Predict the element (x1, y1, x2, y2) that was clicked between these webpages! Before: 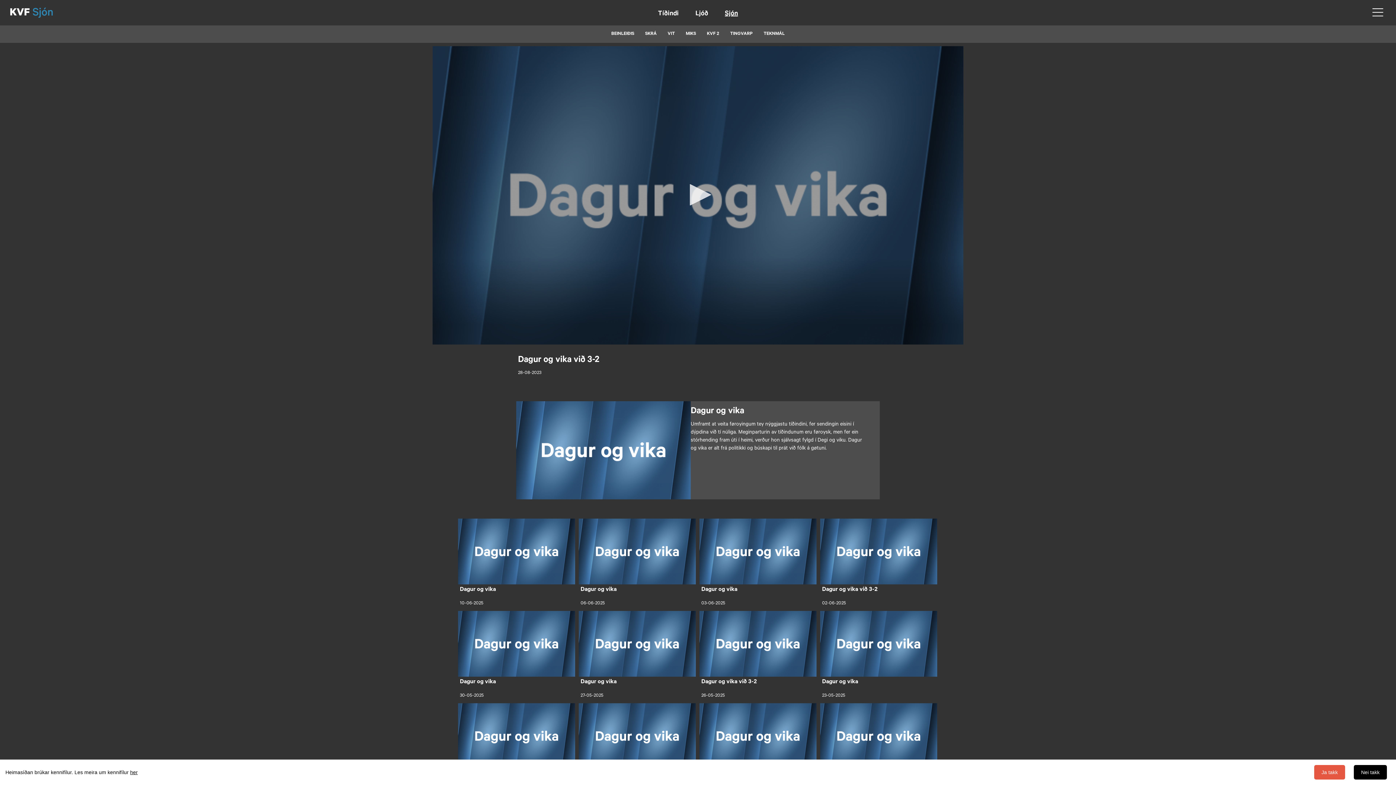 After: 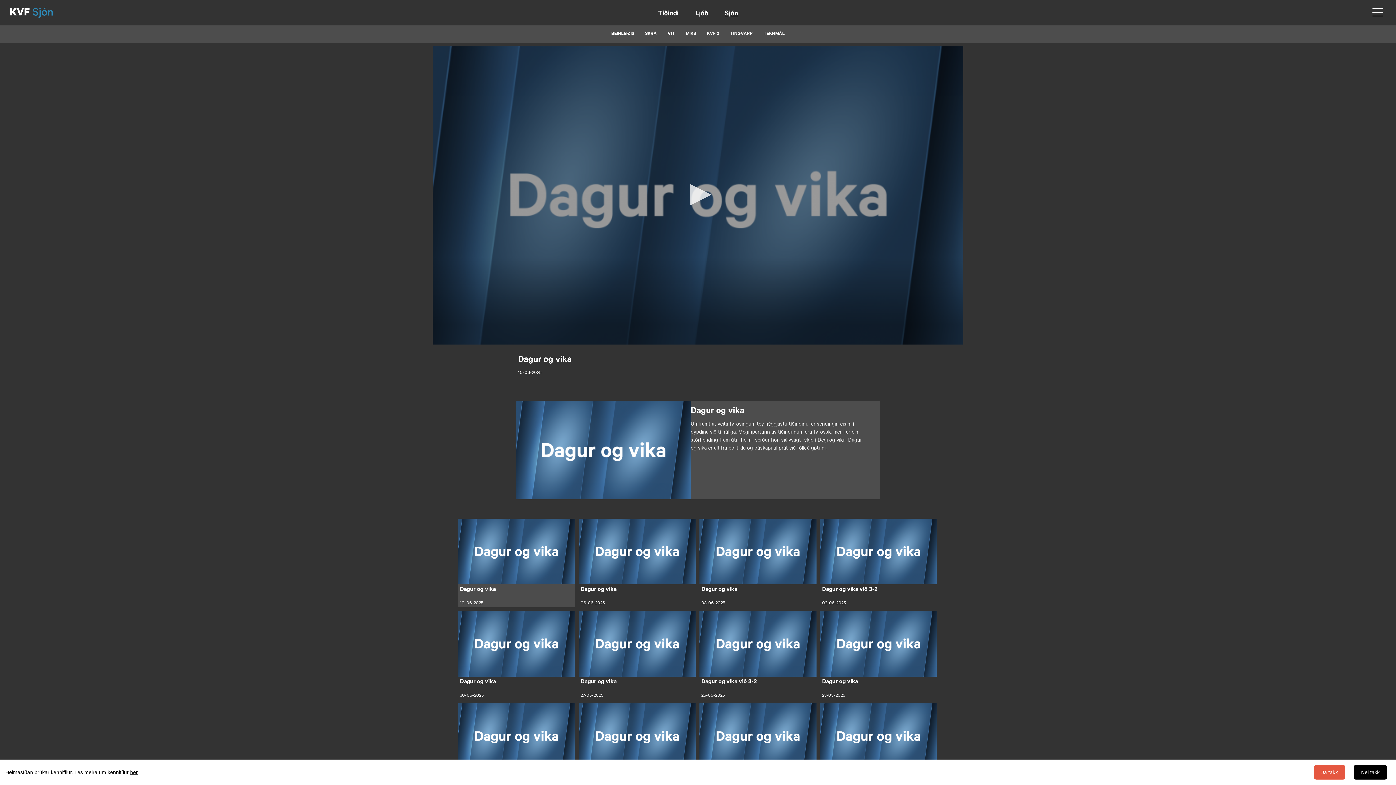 Action: label: Dagur og vika bbox: (460, 586, 496, 593)